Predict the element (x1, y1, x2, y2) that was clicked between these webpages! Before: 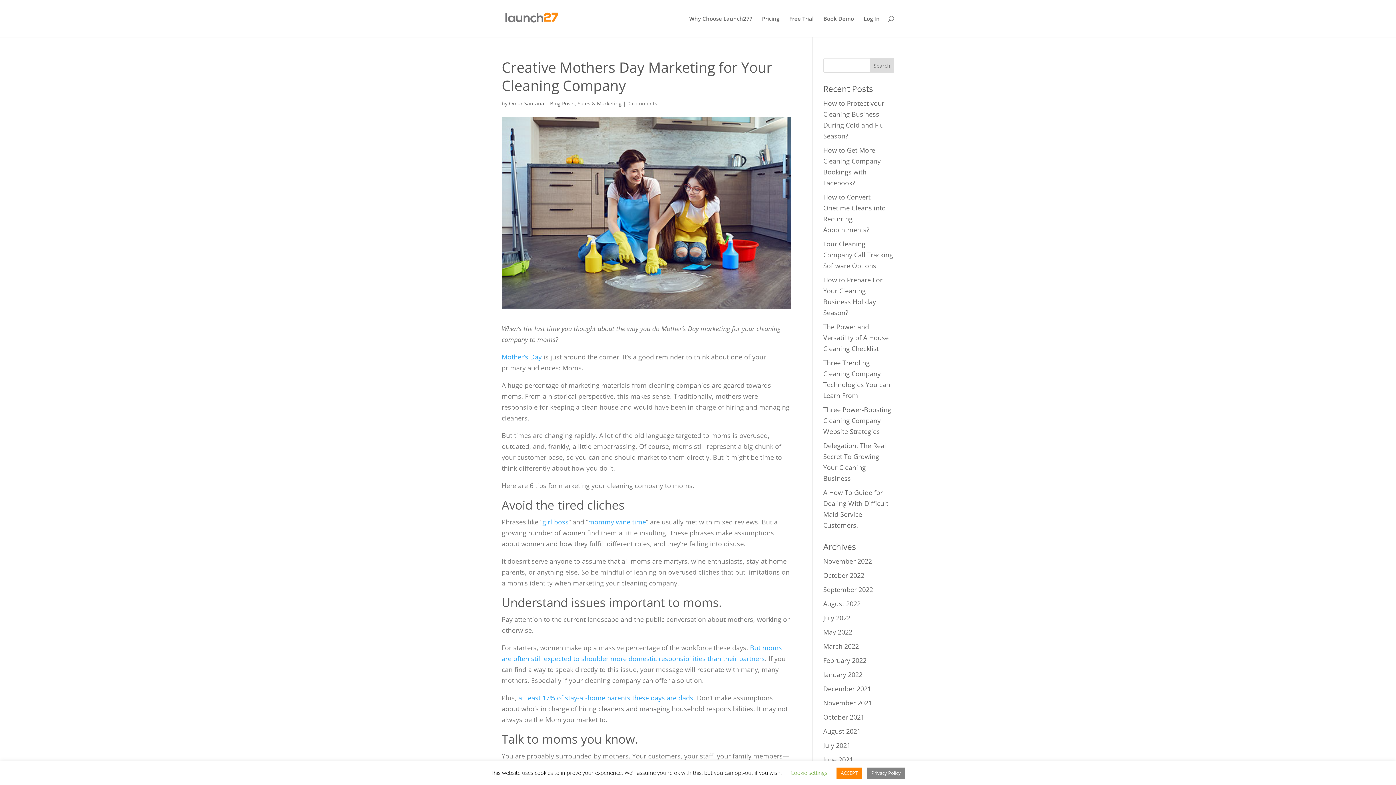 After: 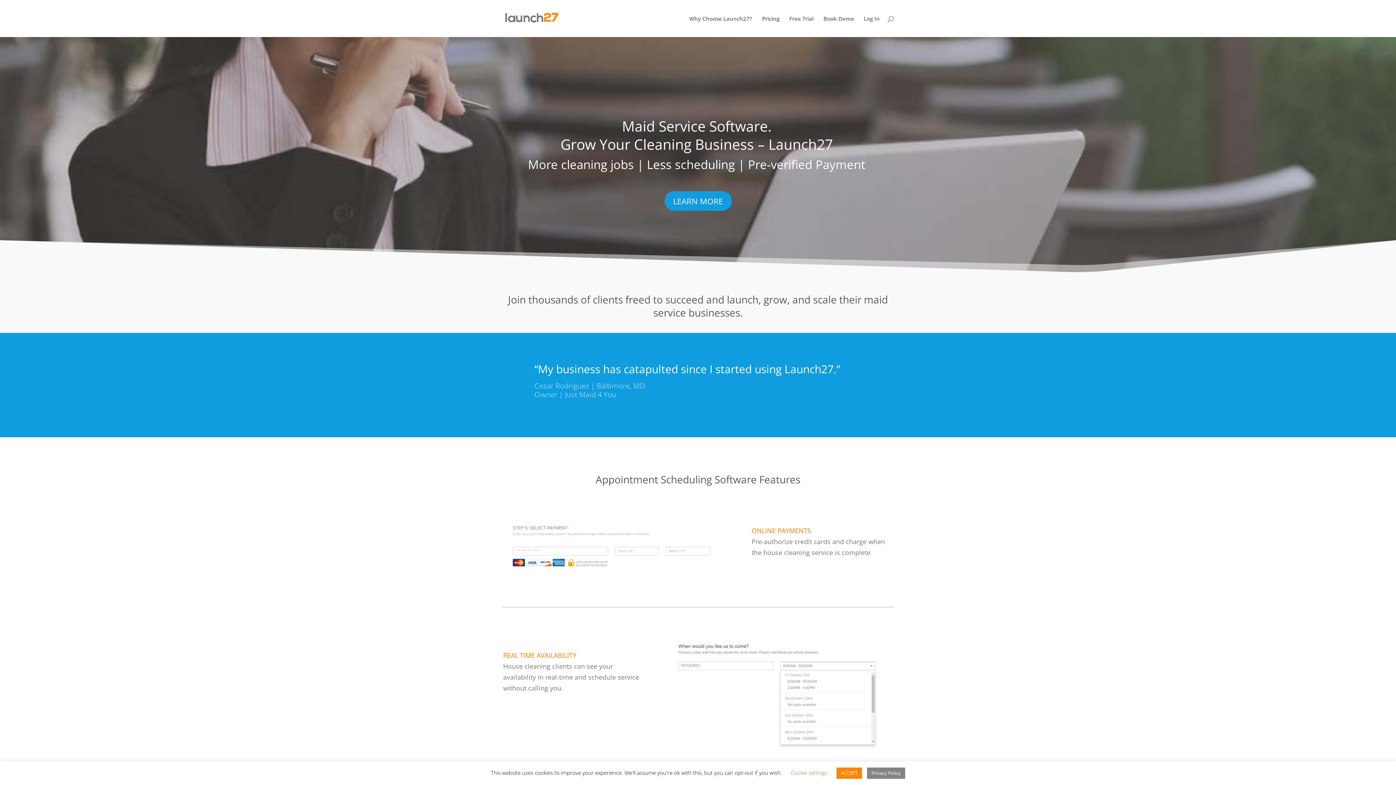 Action: bbox: (503, 13, 560, 22)